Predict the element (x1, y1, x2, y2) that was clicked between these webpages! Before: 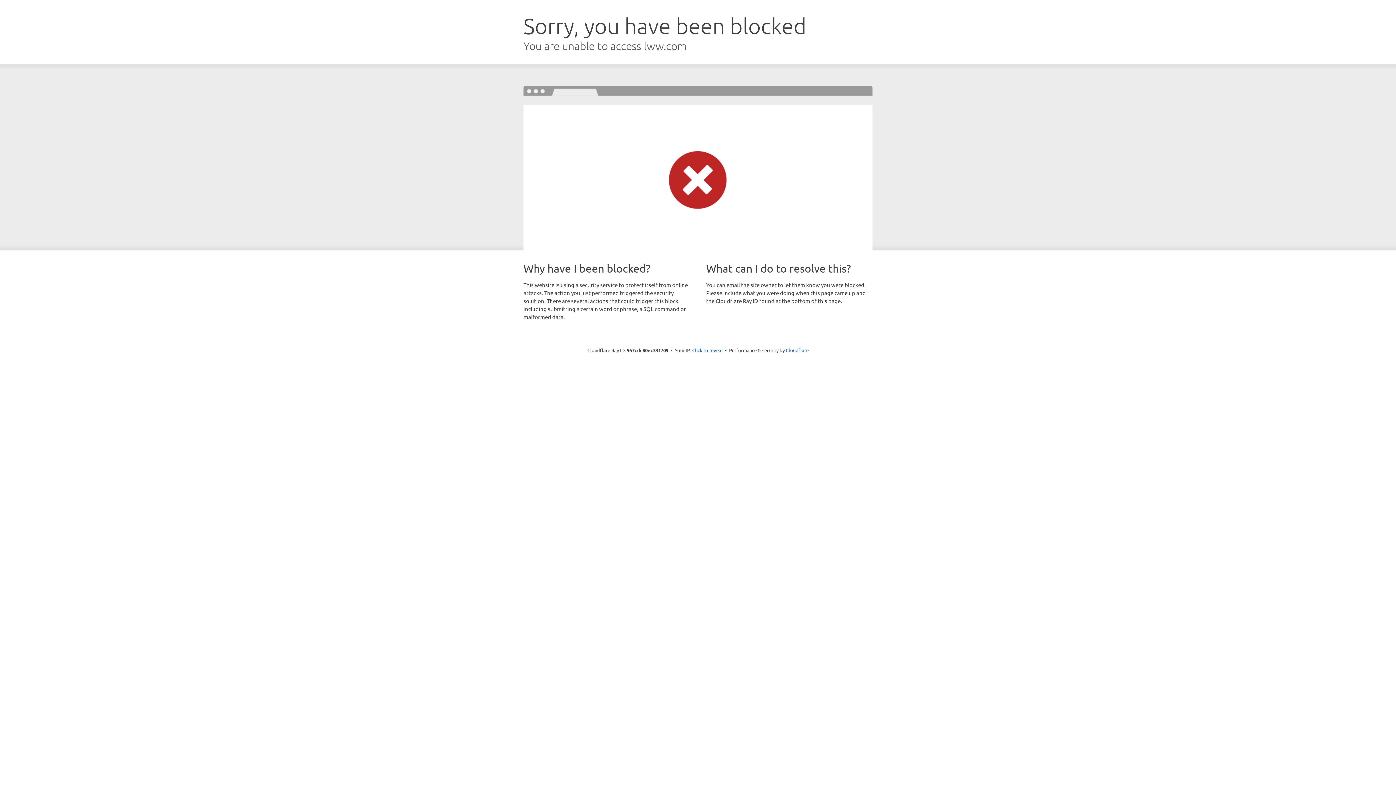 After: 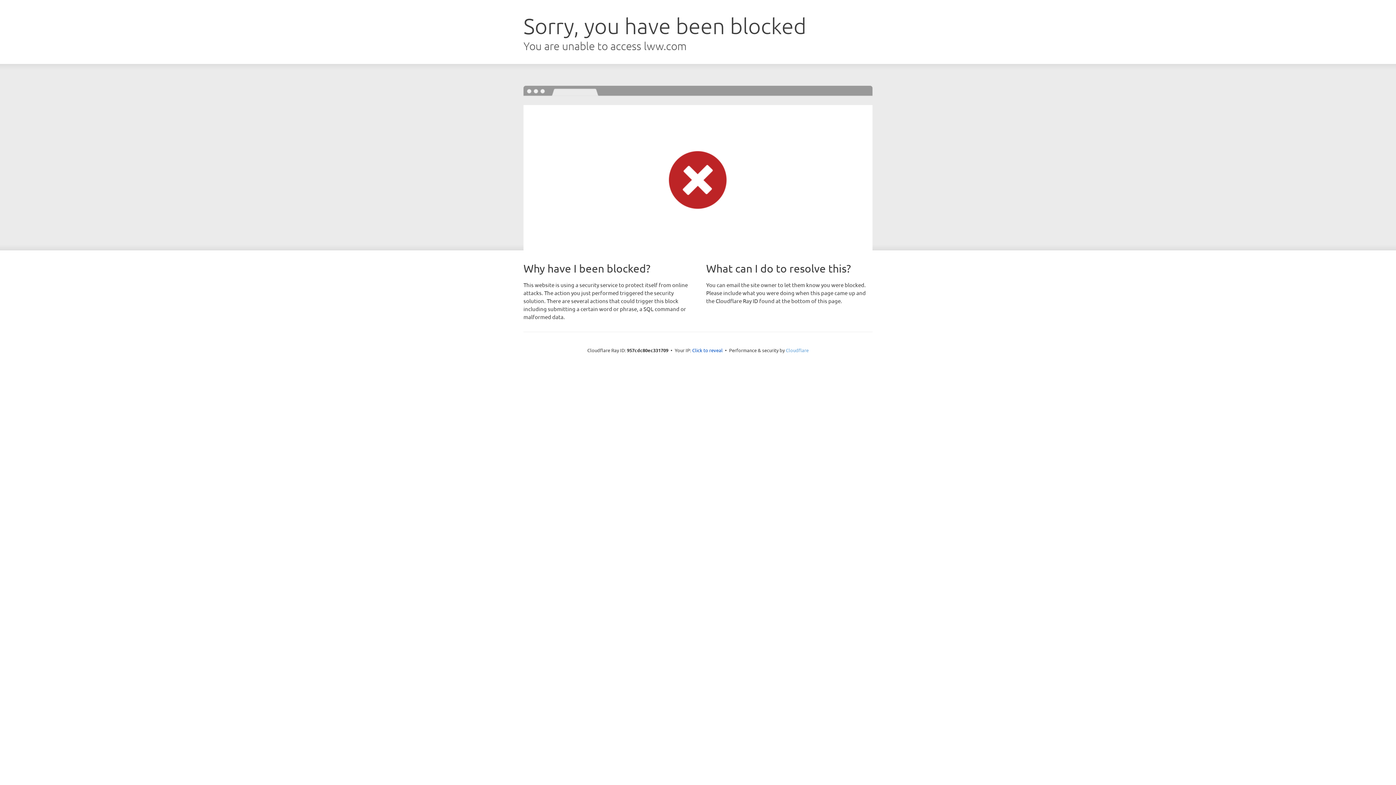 Action: bbox: (786, 347, 808, 353) label: Cloudflare